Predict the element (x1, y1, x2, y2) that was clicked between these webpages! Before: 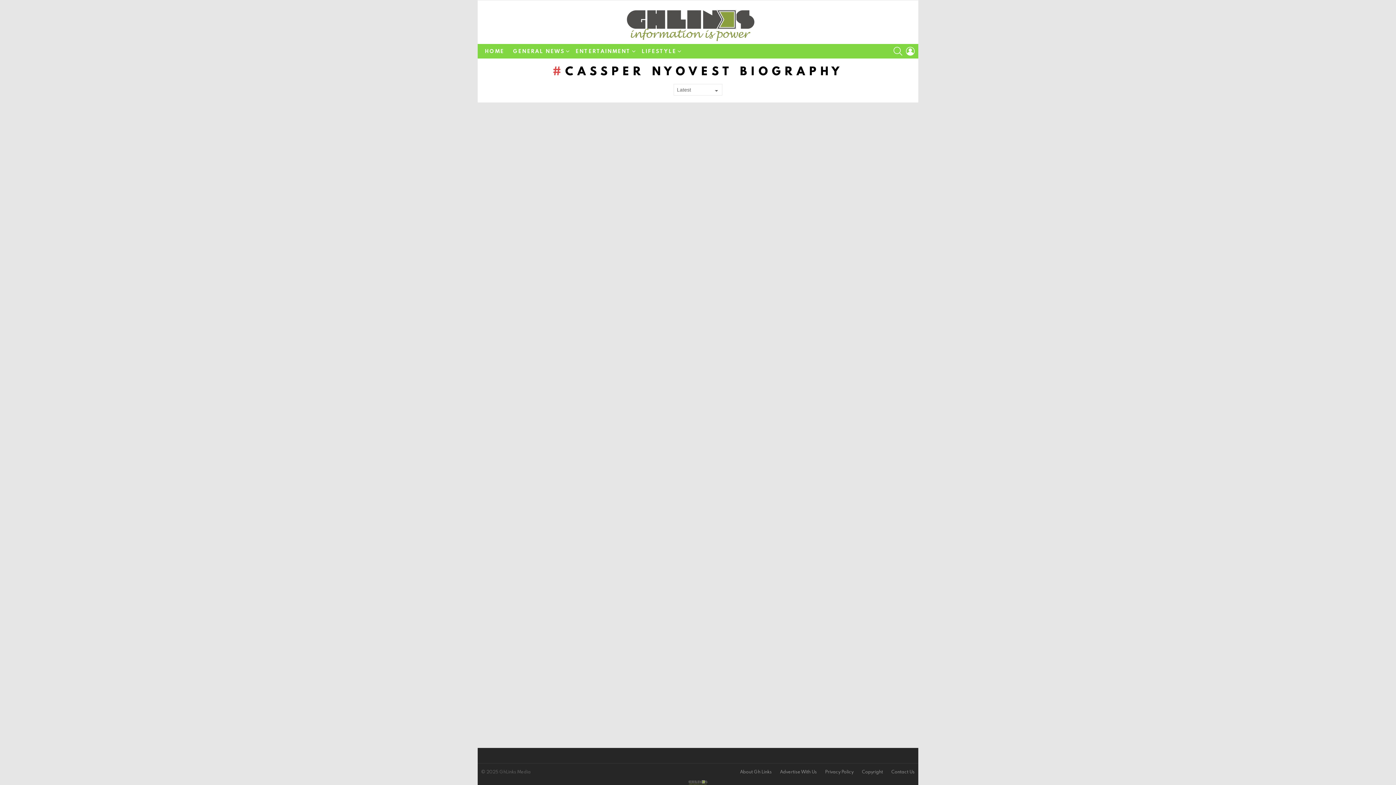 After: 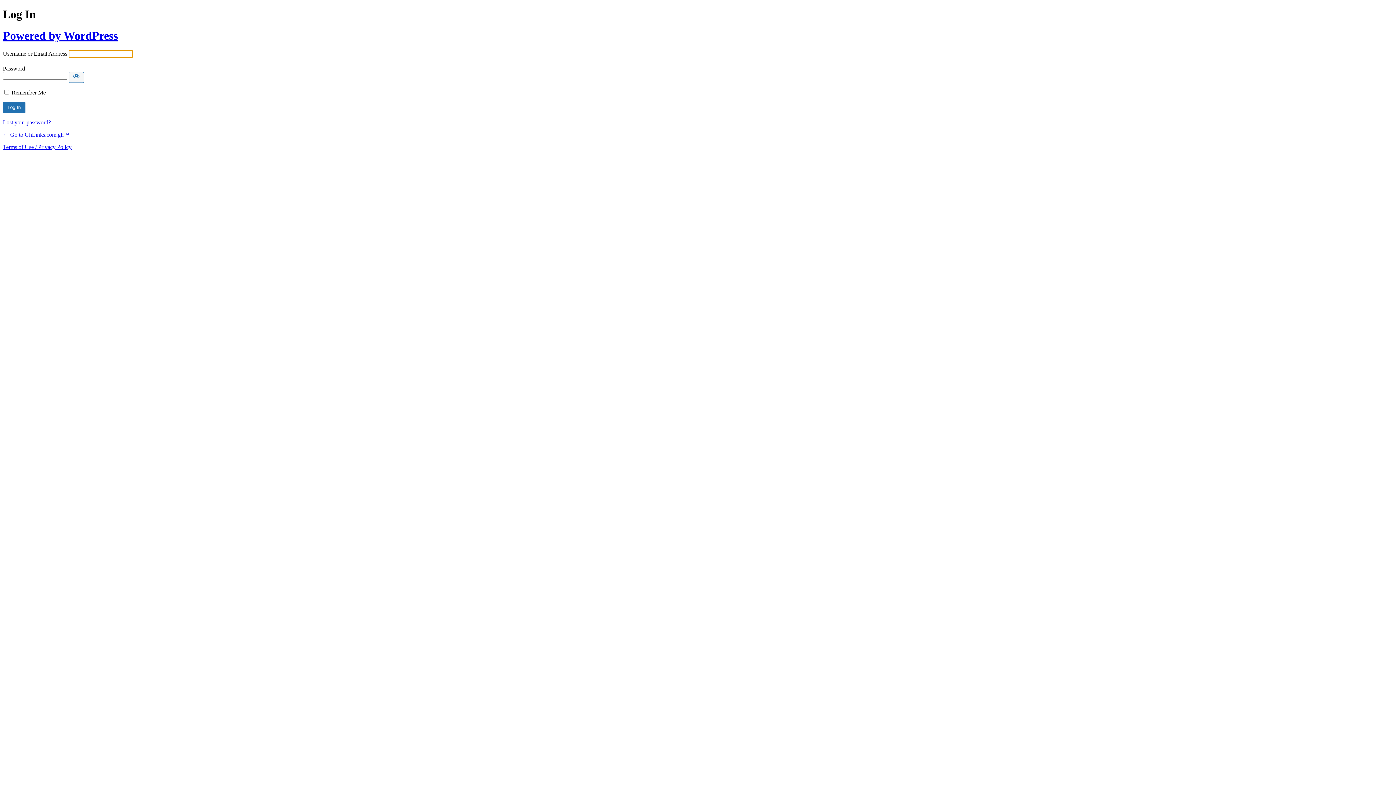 Action: bbox: (906, 44, 914, 58) label: LOGIN